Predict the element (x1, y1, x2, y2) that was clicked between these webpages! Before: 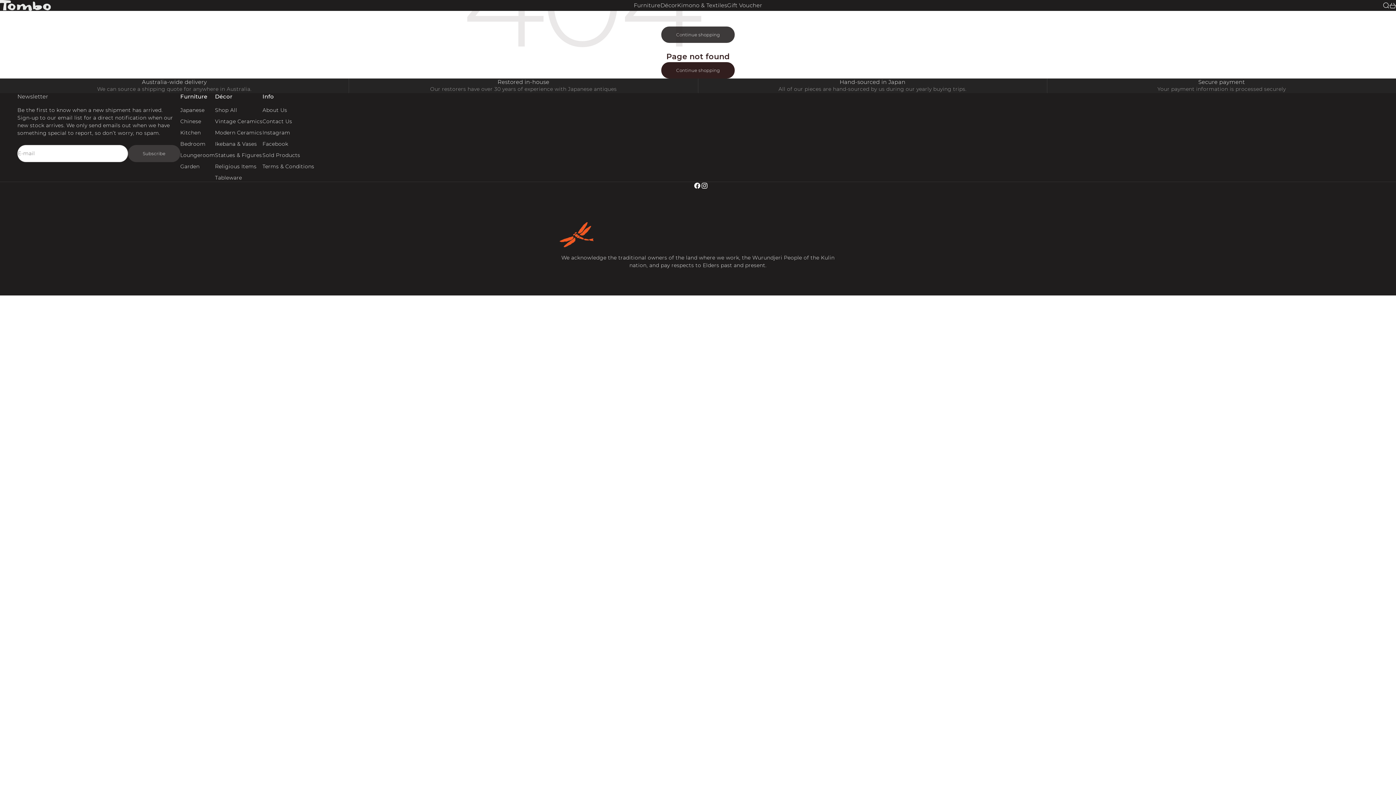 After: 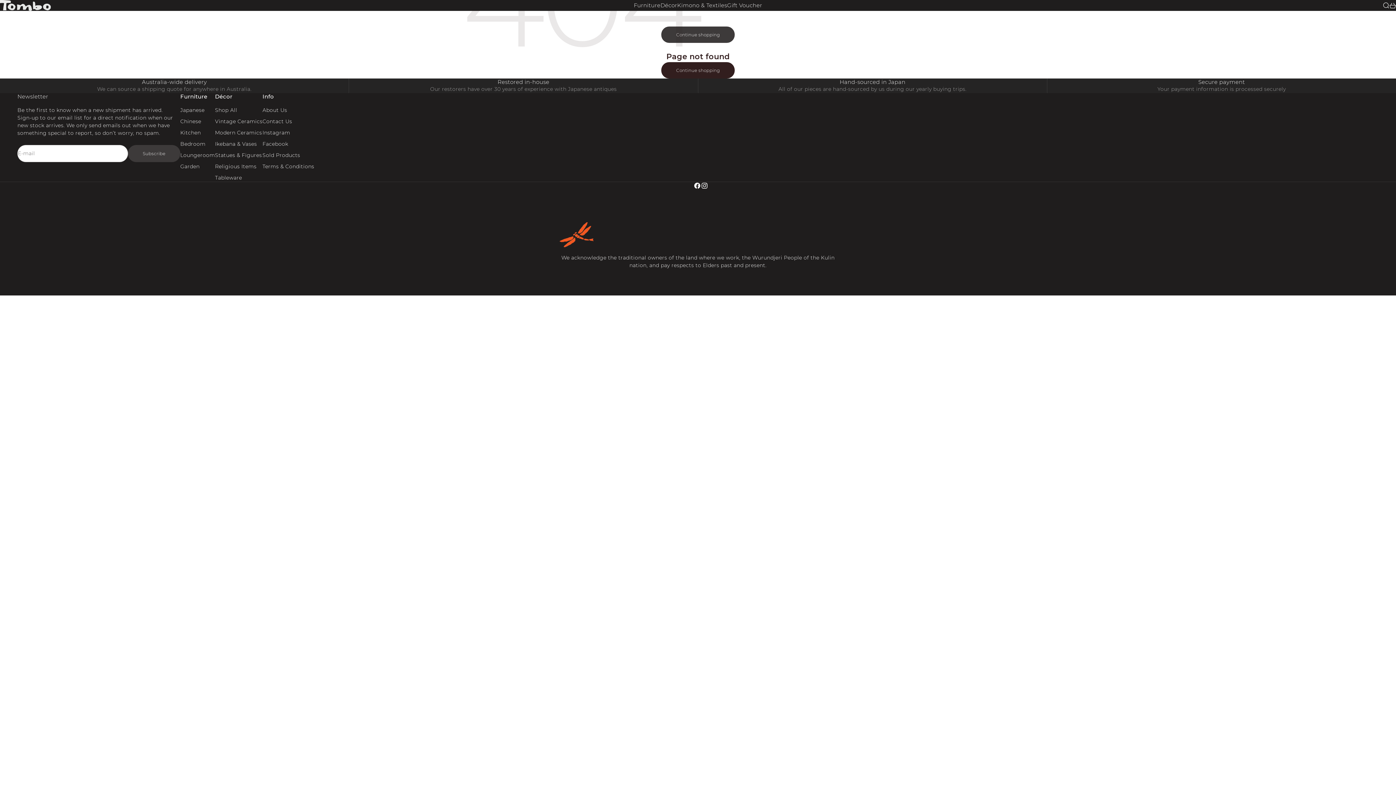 Action: bbox: (262, 140, 288, 147) label: Facebook